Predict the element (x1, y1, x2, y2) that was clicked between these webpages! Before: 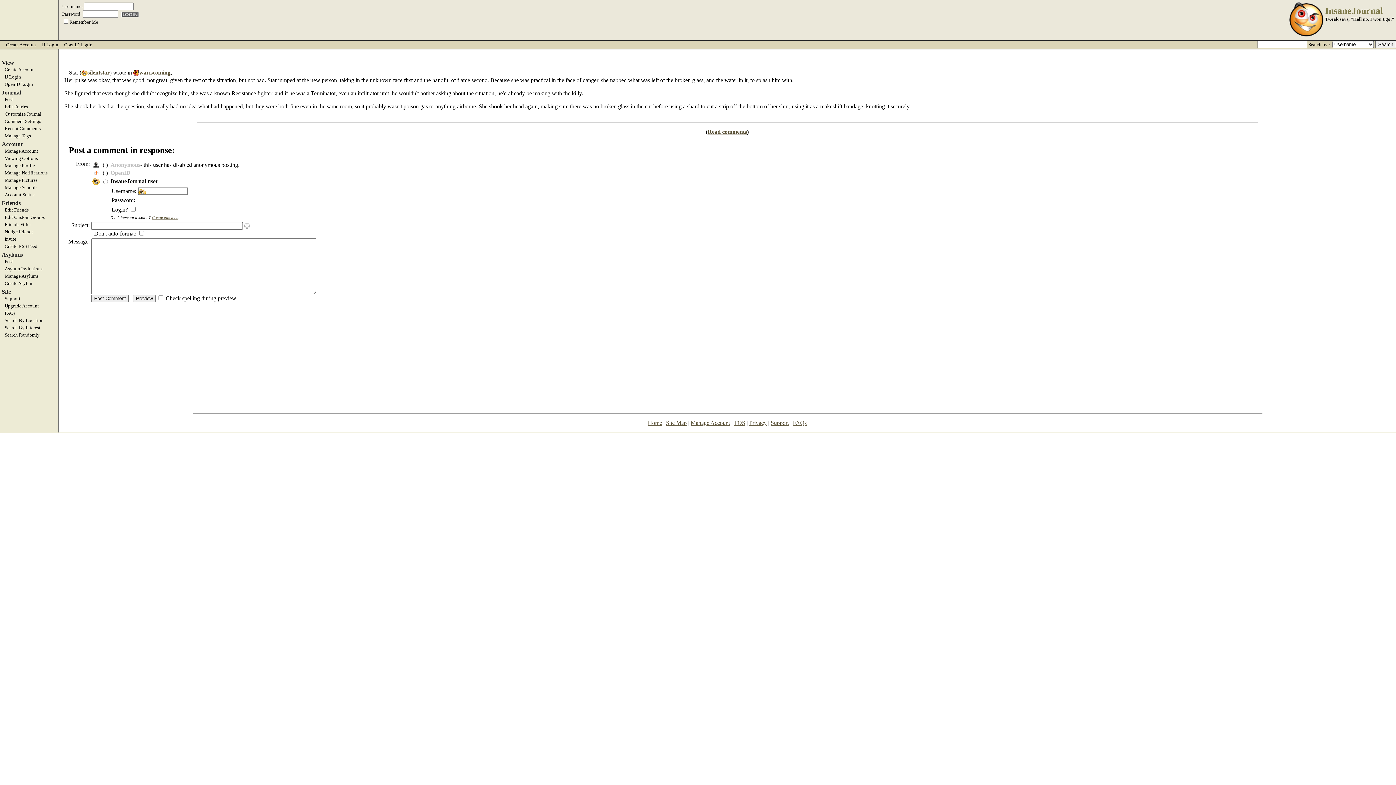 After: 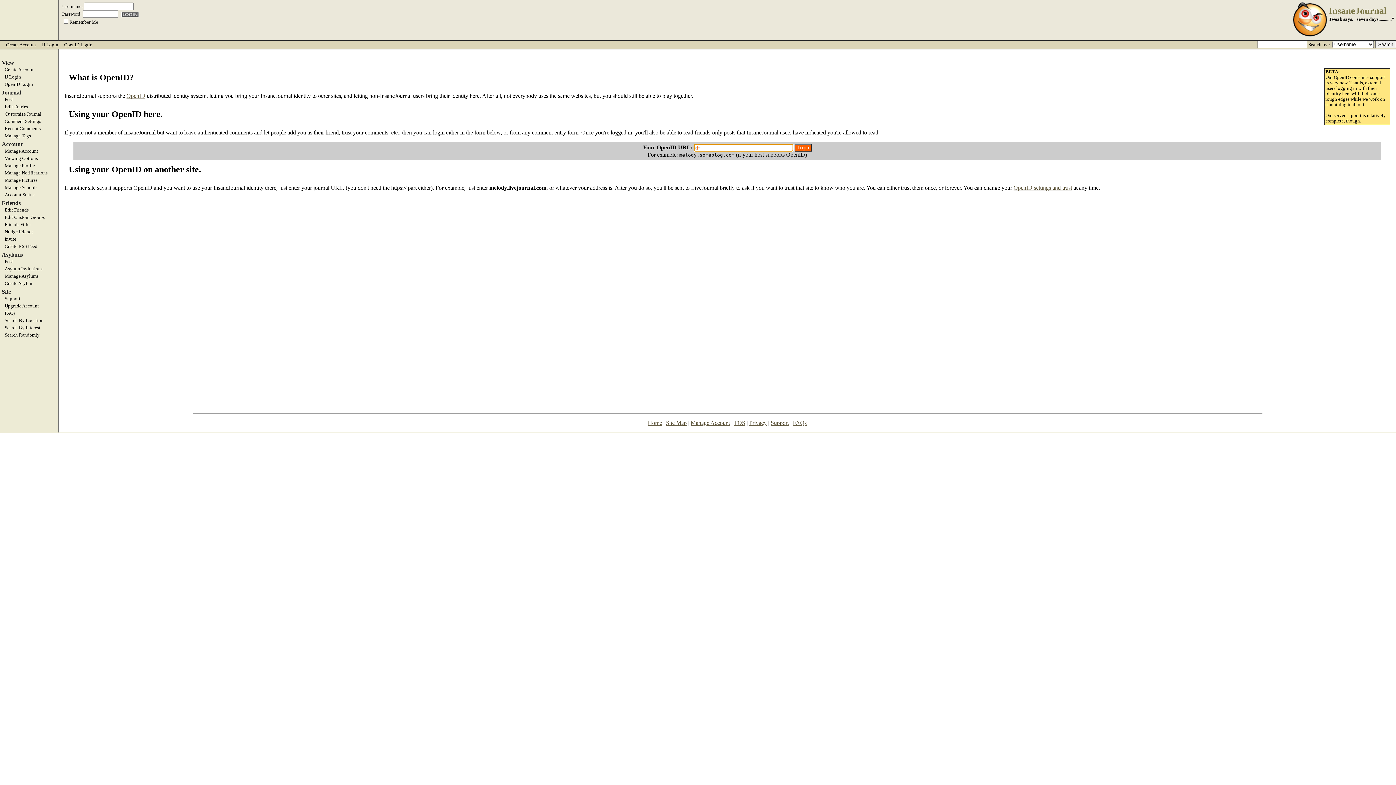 Action: bbox: (0, 81, 58, 87) label: OpenID Login